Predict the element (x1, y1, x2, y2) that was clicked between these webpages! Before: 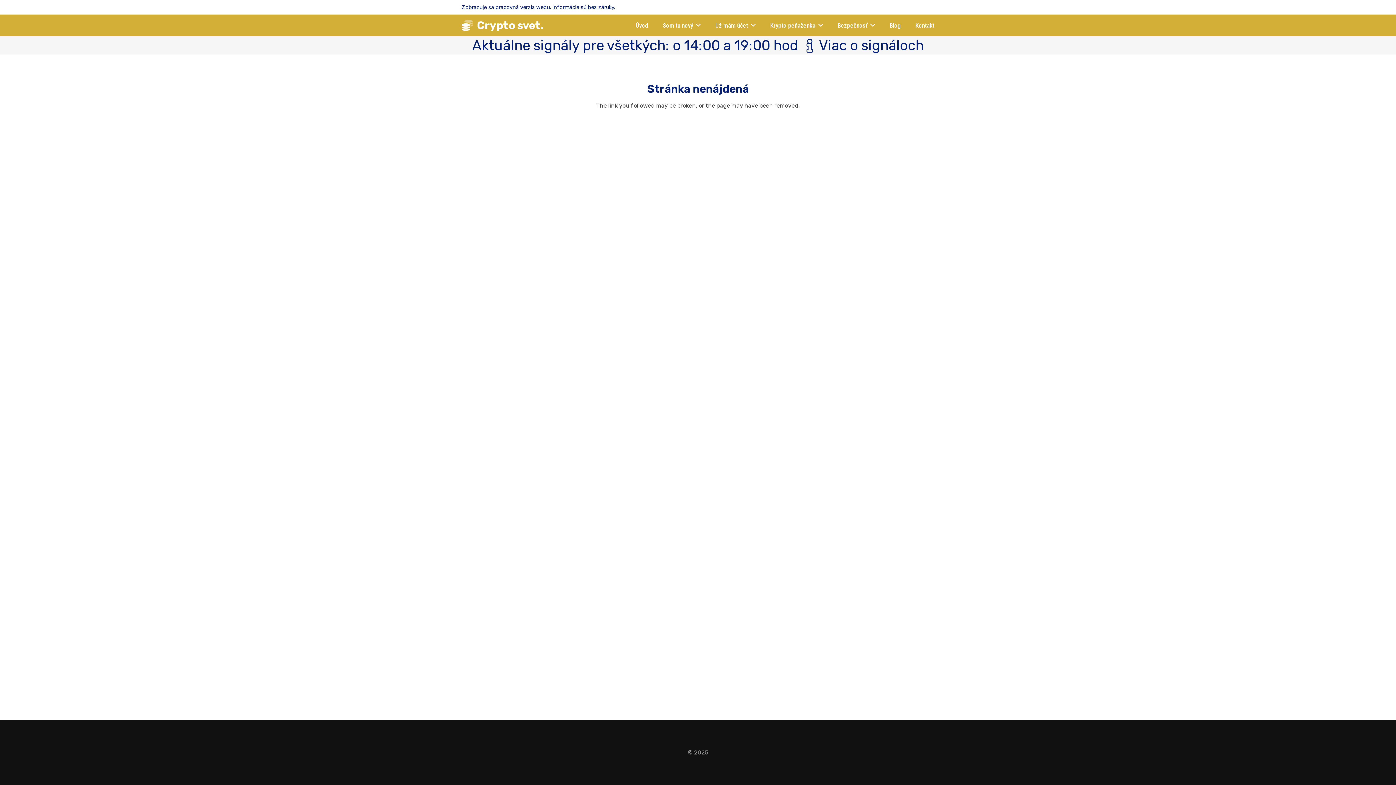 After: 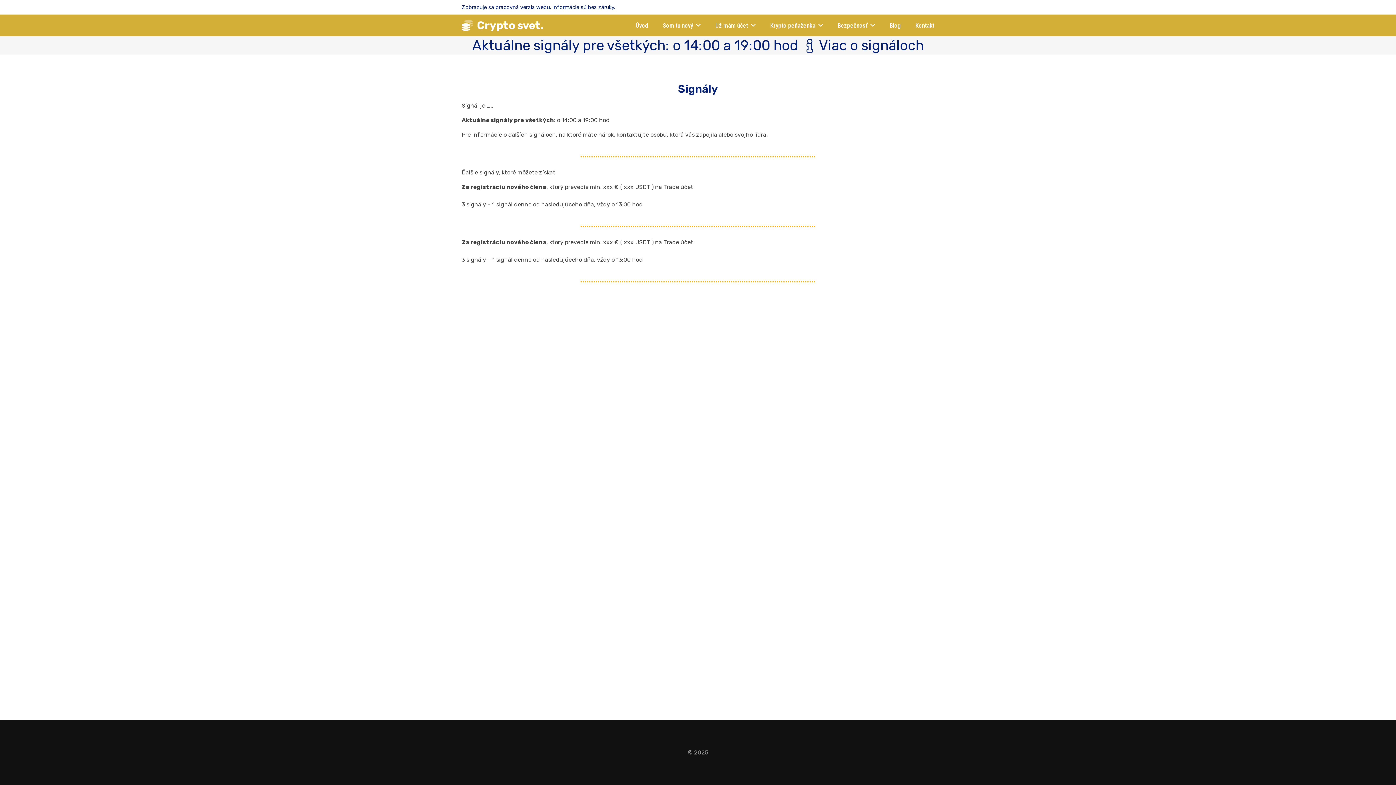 Action: bbox: (806, 36, 924, 53) label: Viac o signáloch